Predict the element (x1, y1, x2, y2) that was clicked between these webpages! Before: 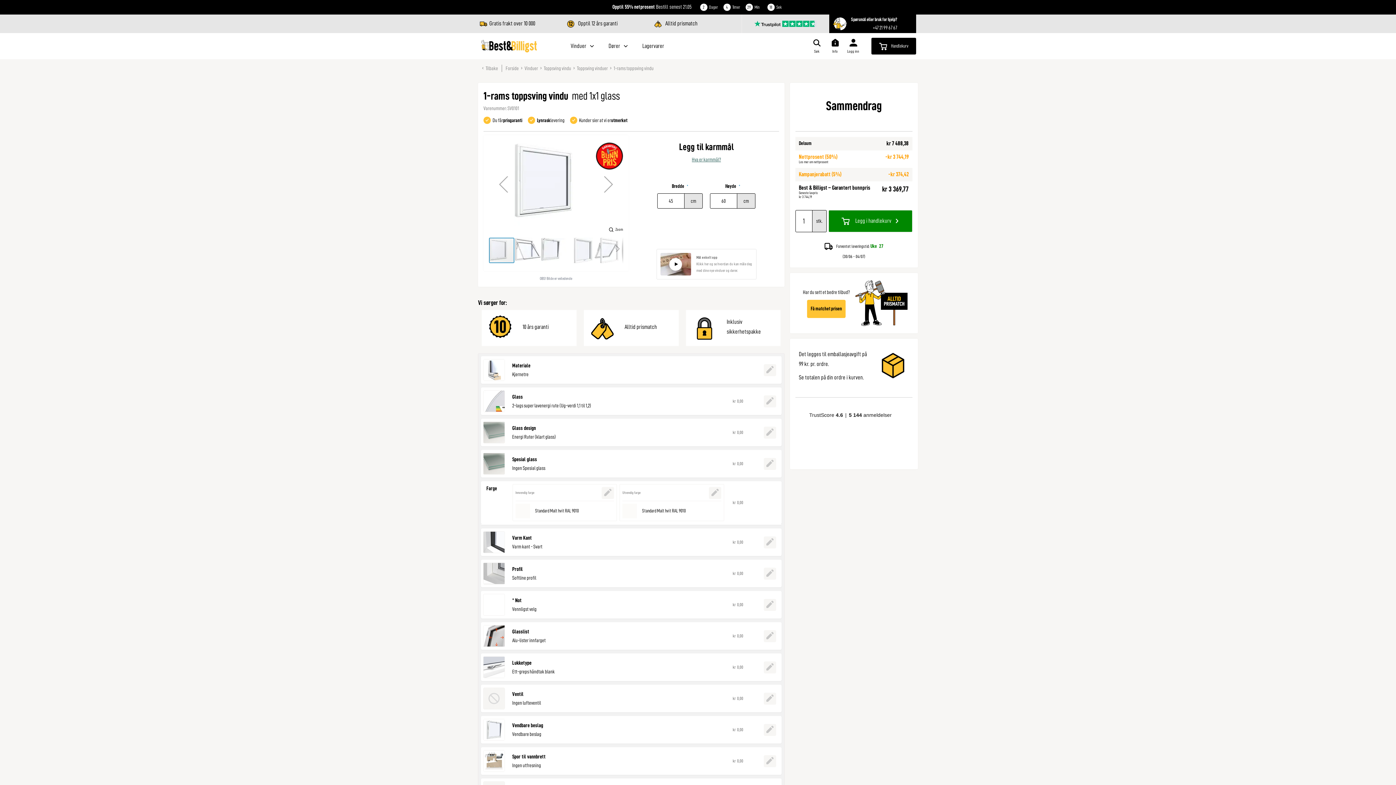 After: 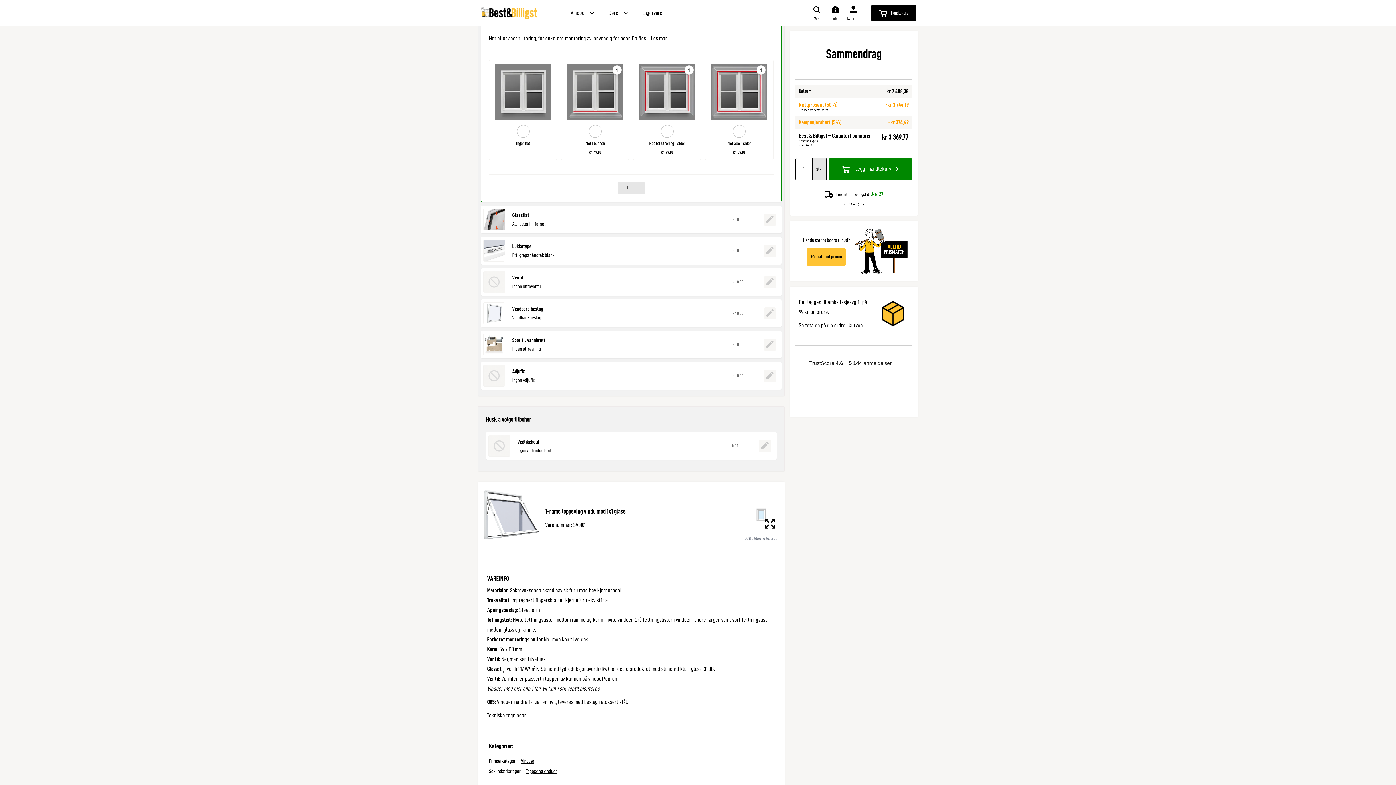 Action: bbox: (763, 567, 776, 579)